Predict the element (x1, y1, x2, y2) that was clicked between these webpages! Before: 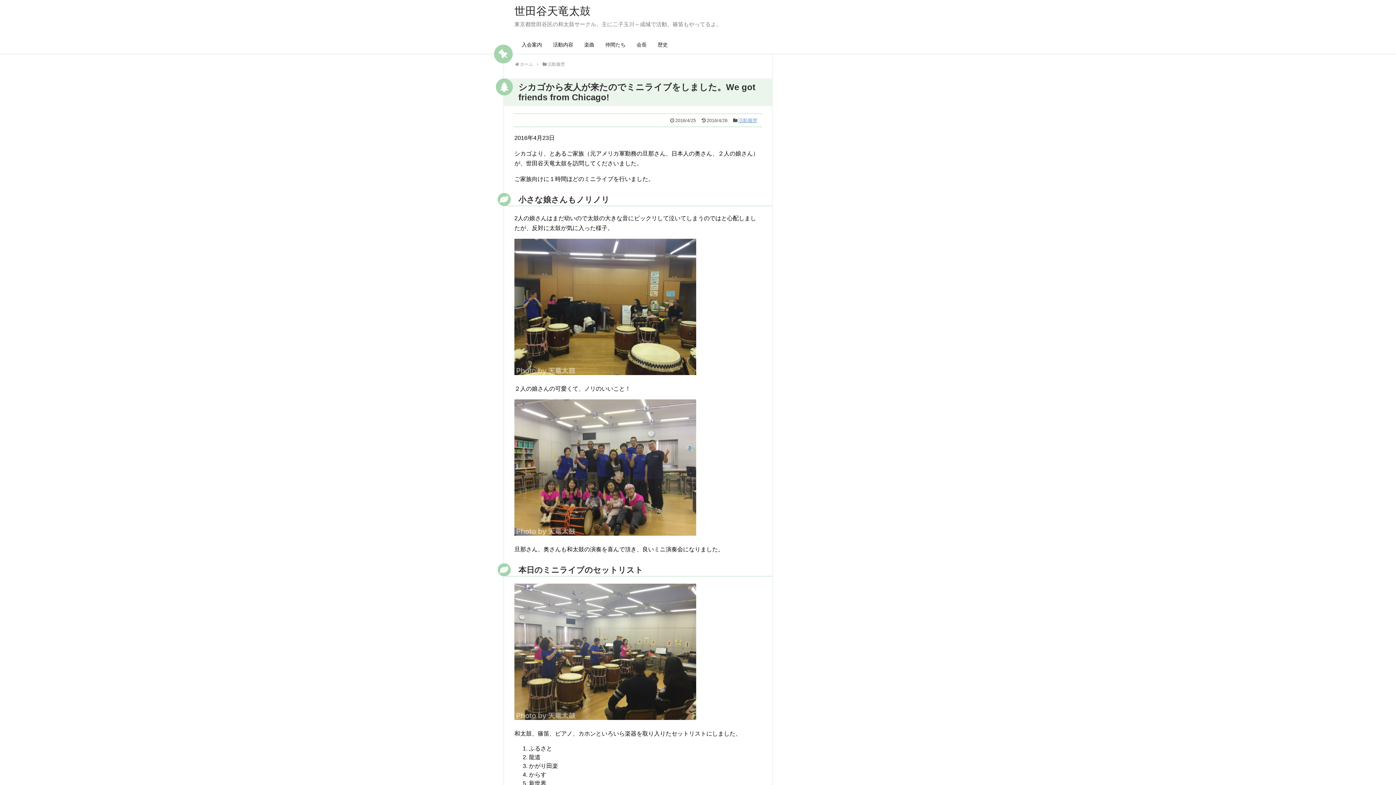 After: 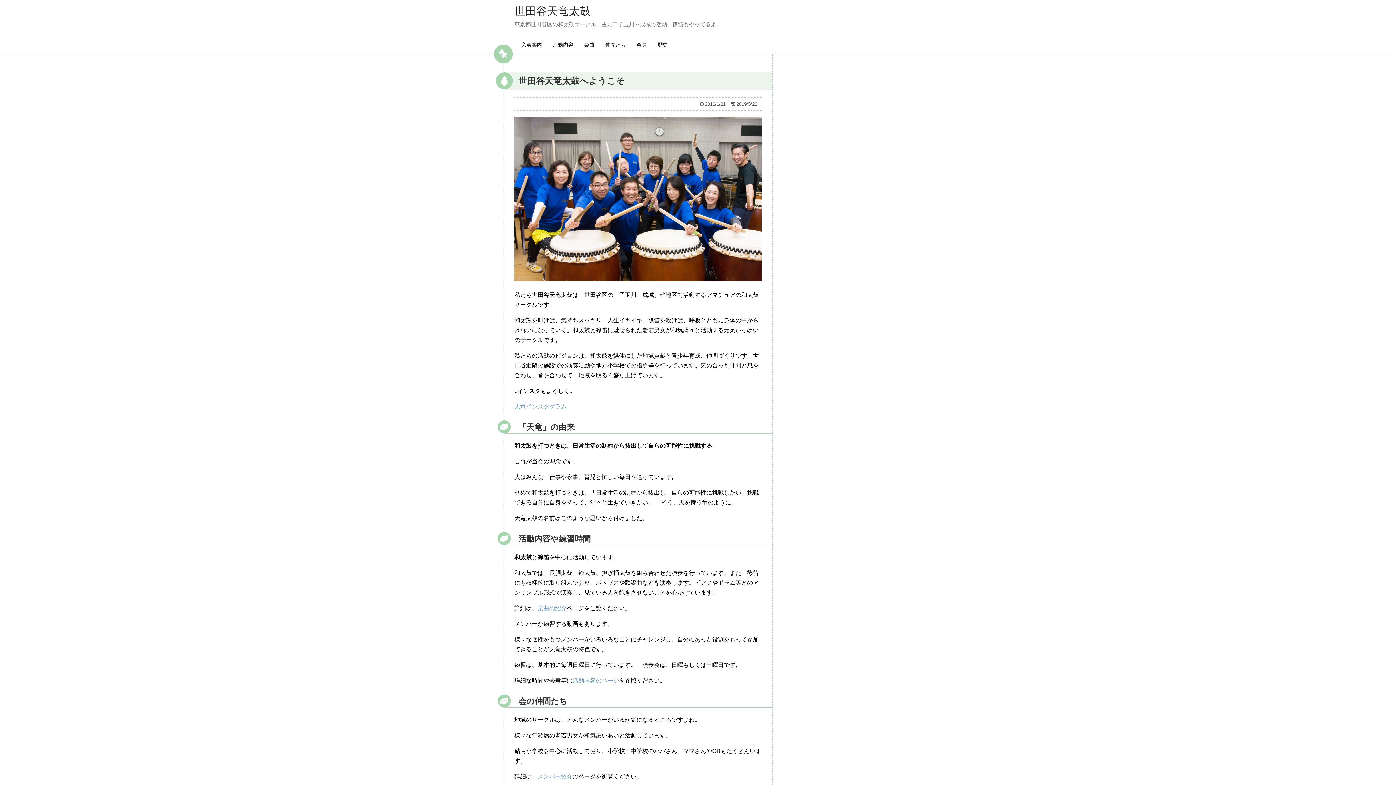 Action: label: 世田谷天竜太鼓 bbox: (514, 5, 590, 17)